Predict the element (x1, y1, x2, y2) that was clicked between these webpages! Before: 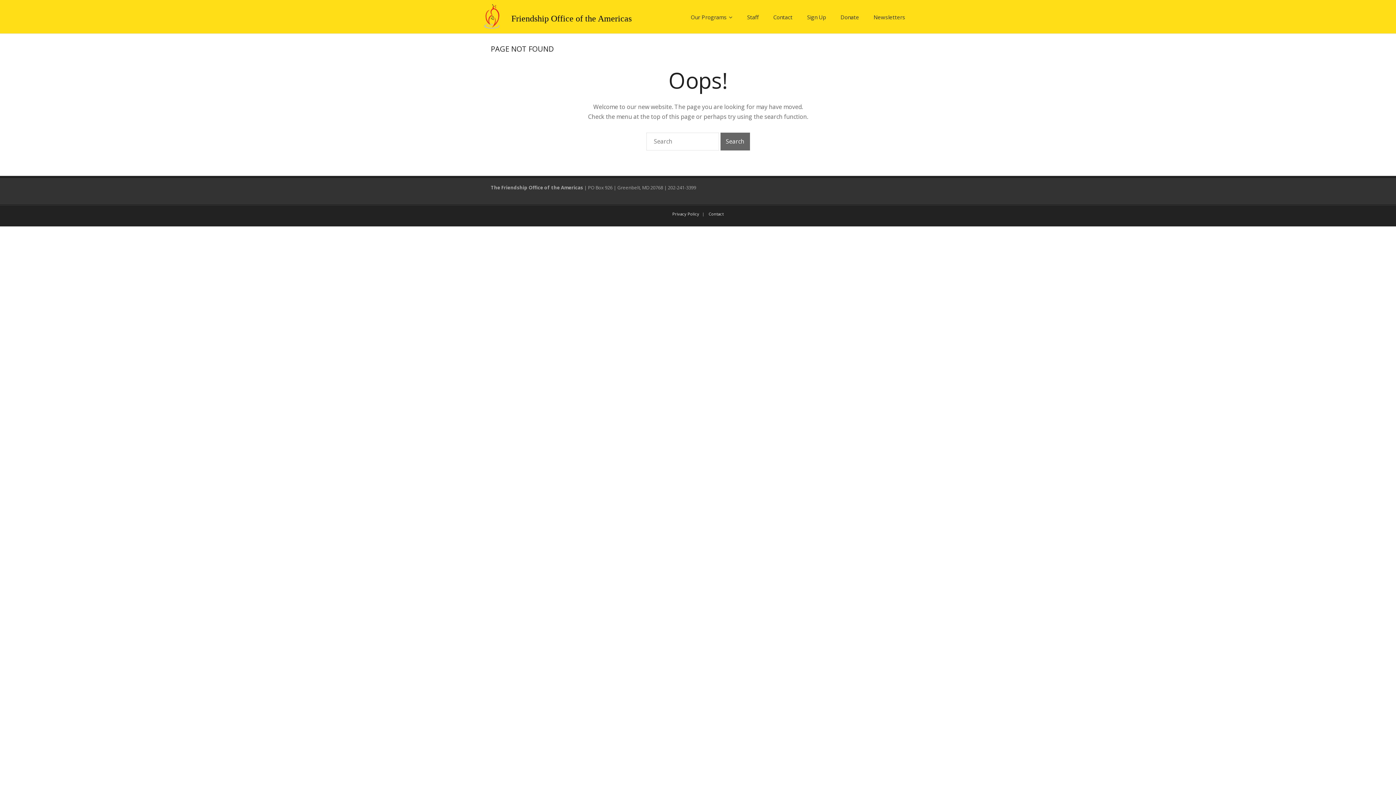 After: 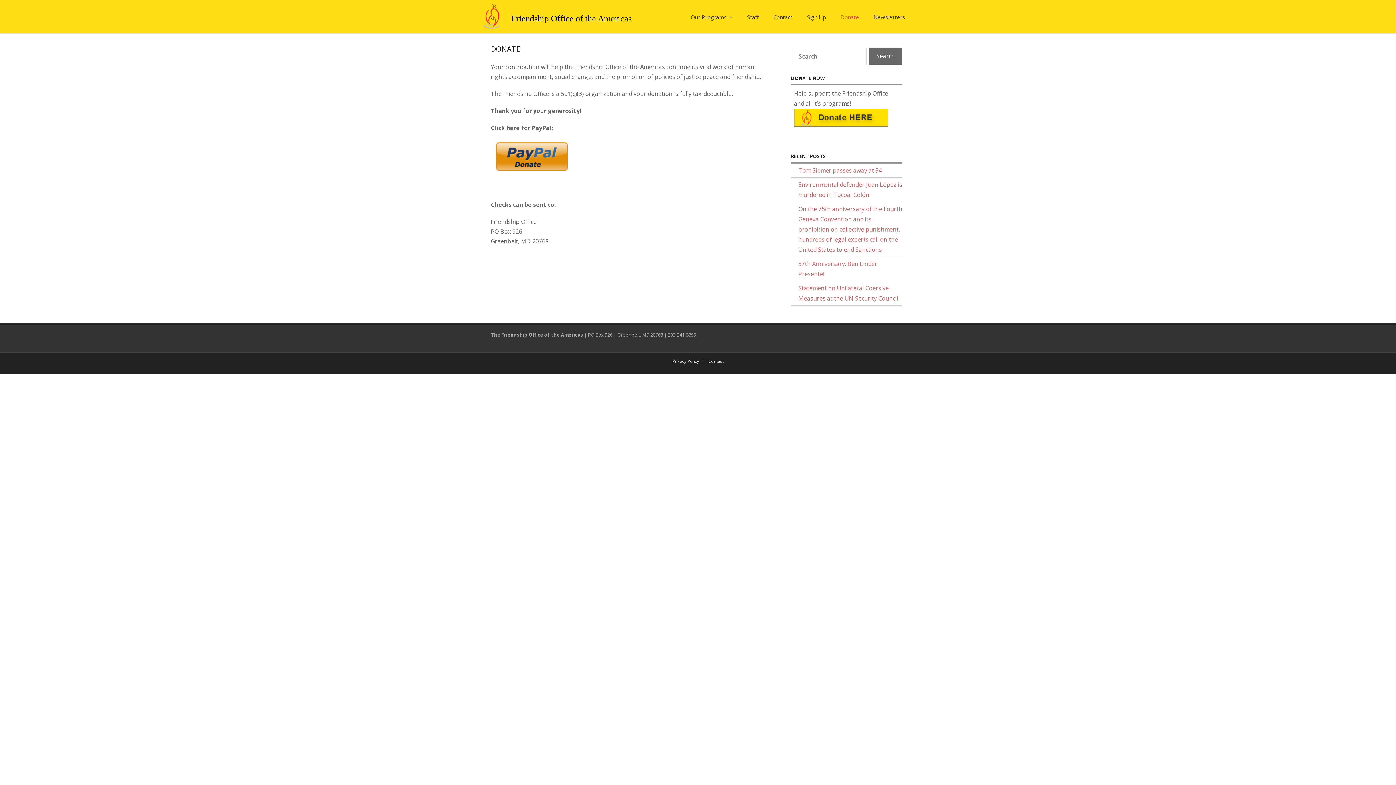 Action: bbox: (833, 0, 866, 27) label: Donate